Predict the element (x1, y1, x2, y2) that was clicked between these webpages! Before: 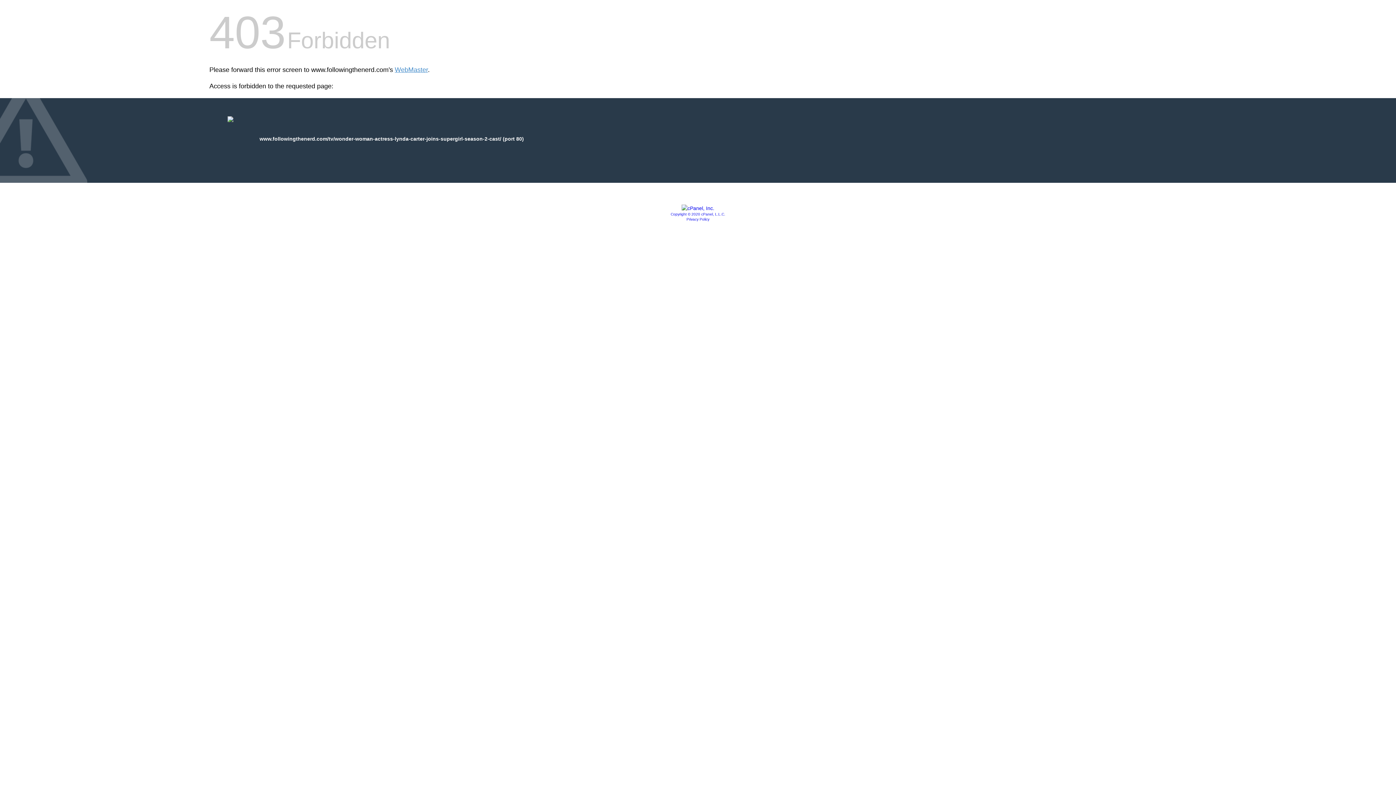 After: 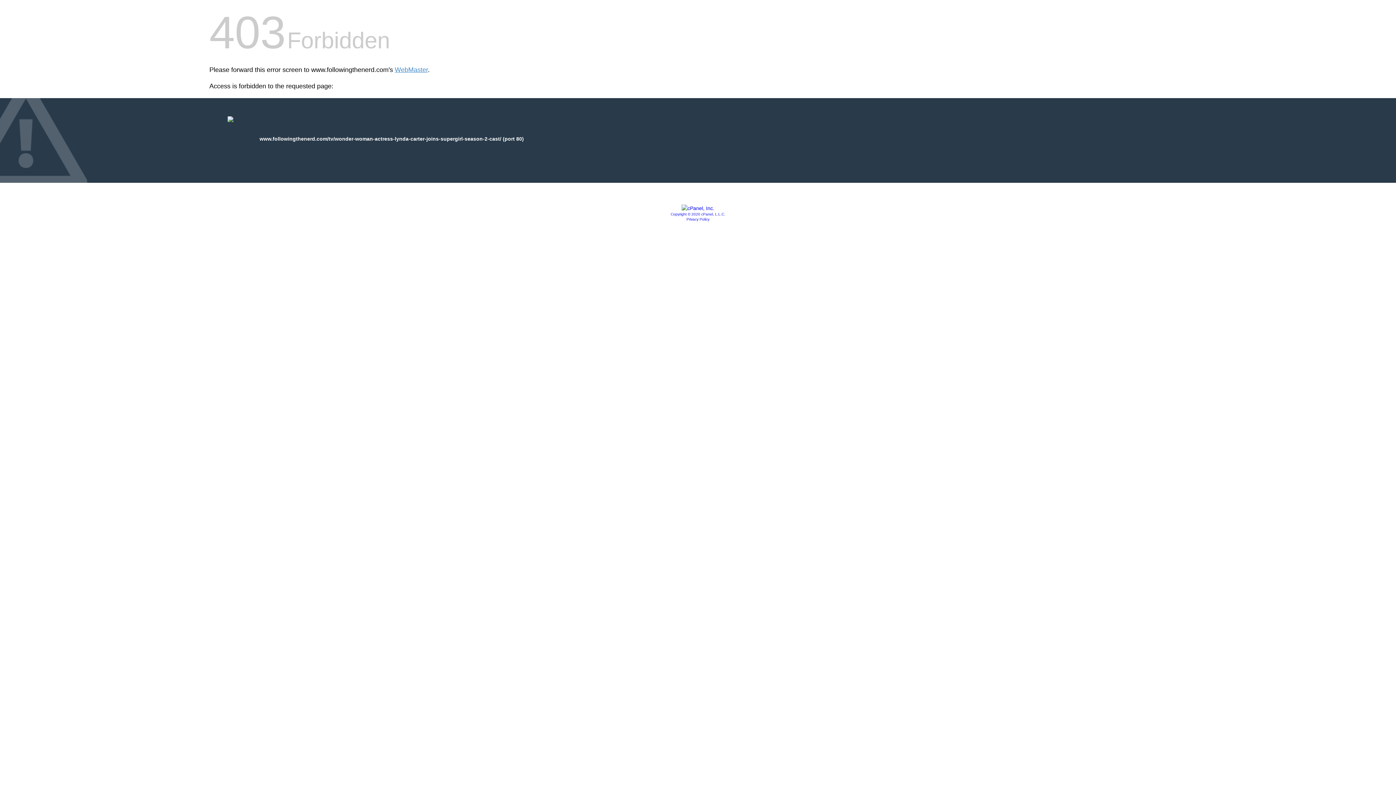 Action: bbox: (681, 205, 714, 211)